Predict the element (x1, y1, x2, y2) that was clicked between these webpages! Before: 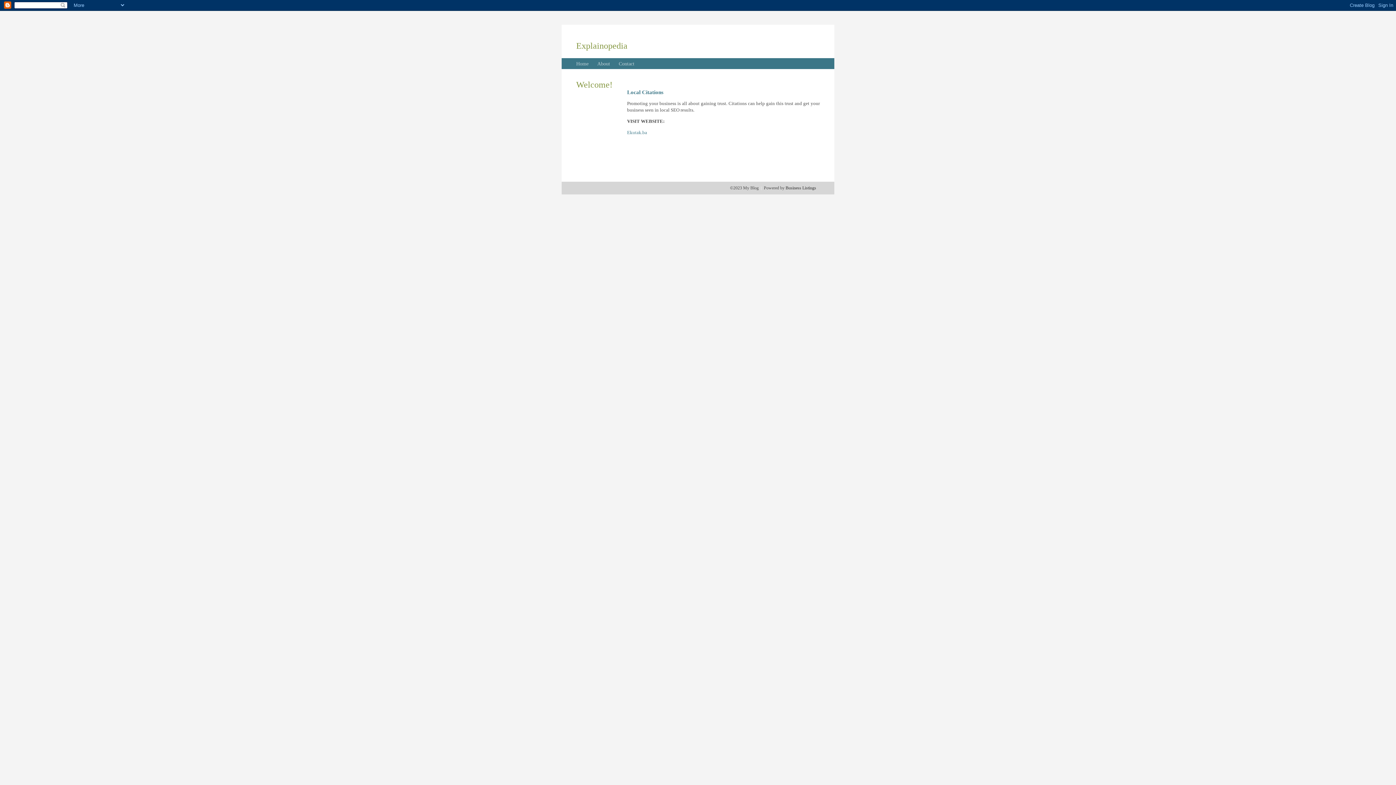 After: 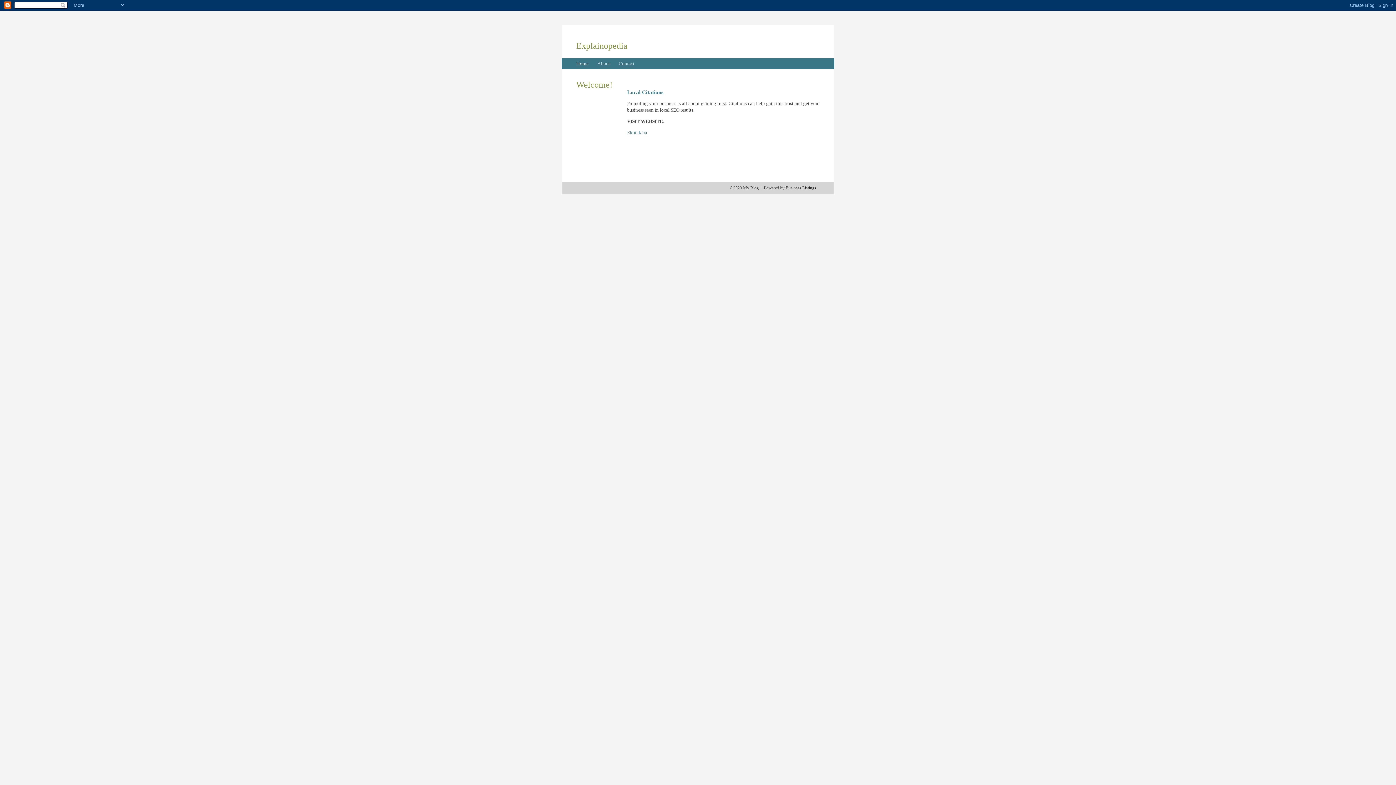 Action: bbox: (576, 61, 588, 66) label: Home